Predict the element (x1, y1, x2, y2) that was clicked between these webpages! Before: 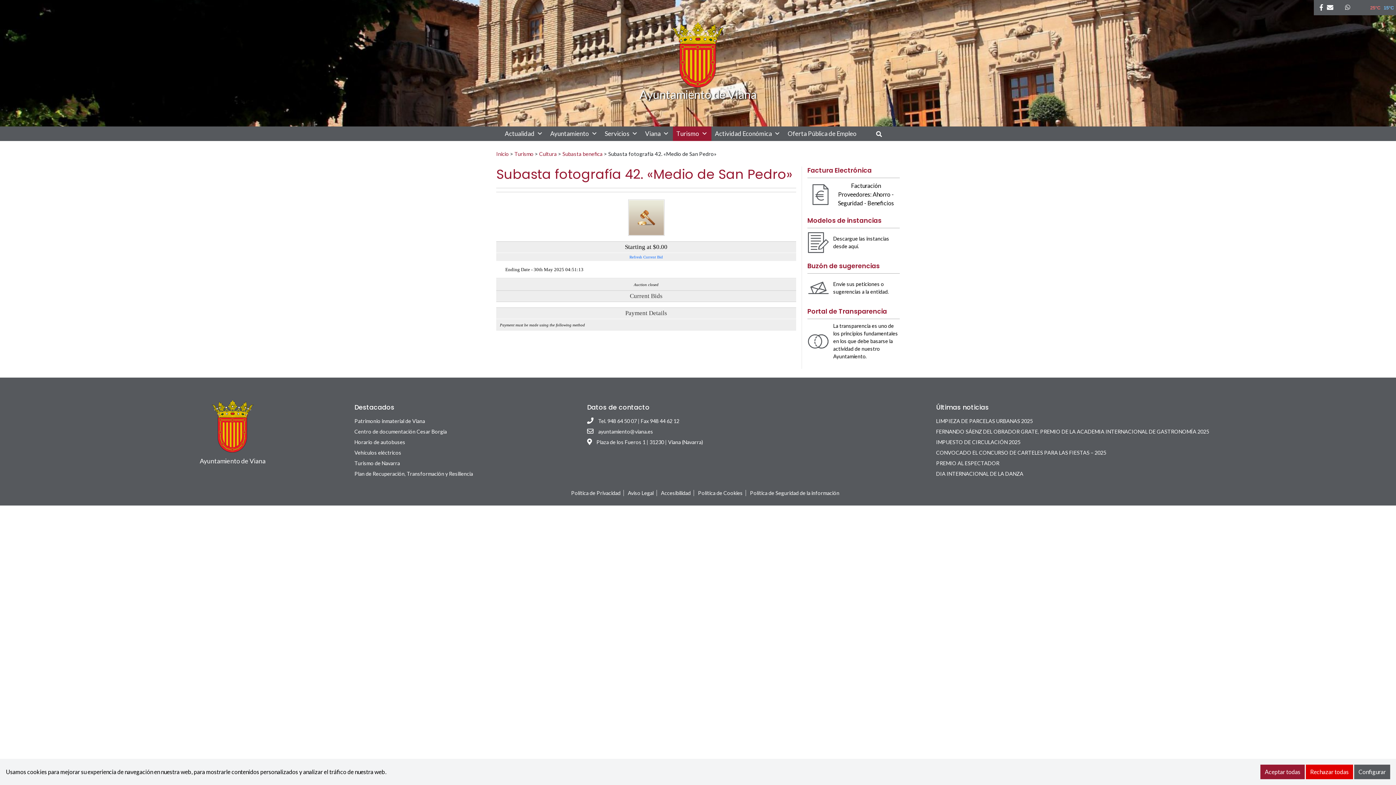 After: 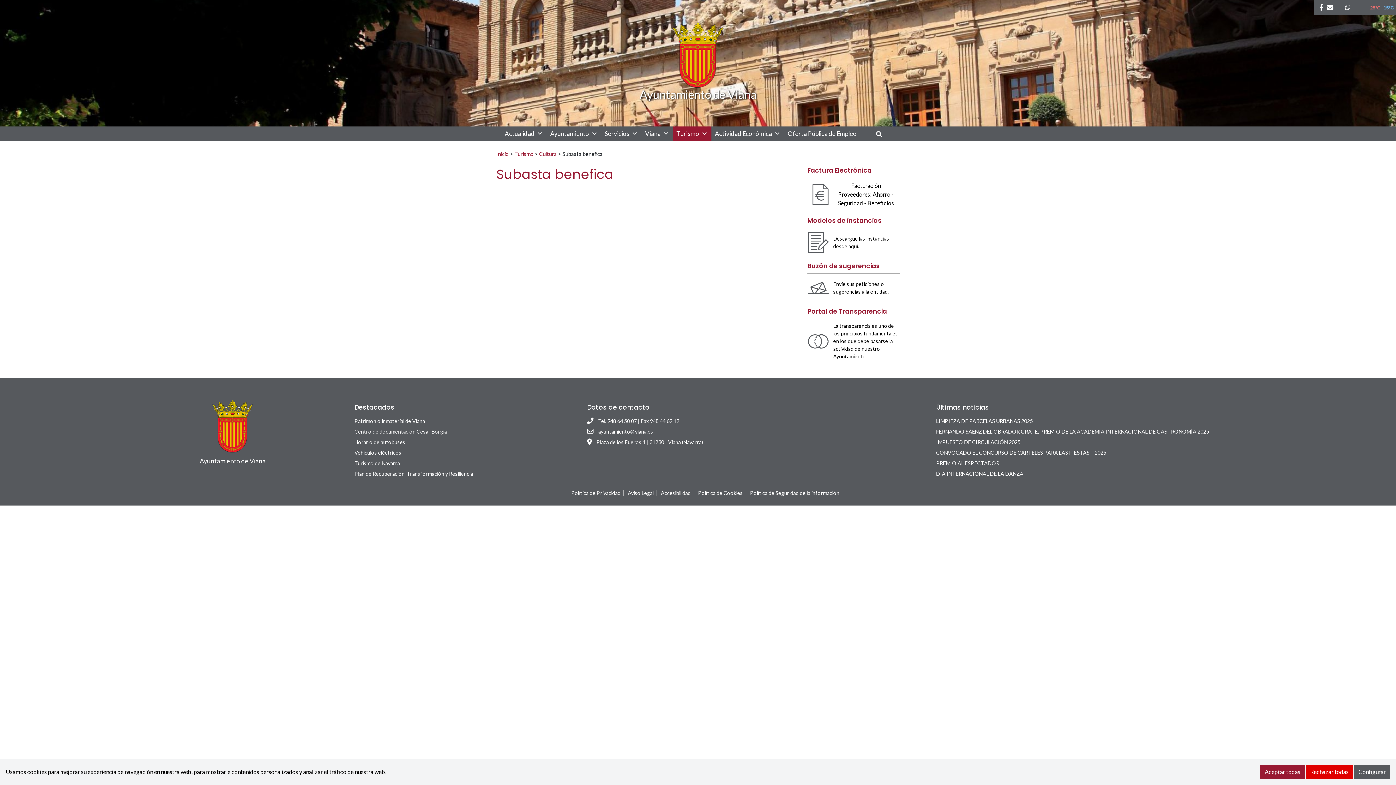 Action: label: Subasta benefica bbox: (562, 150, 602, 157)